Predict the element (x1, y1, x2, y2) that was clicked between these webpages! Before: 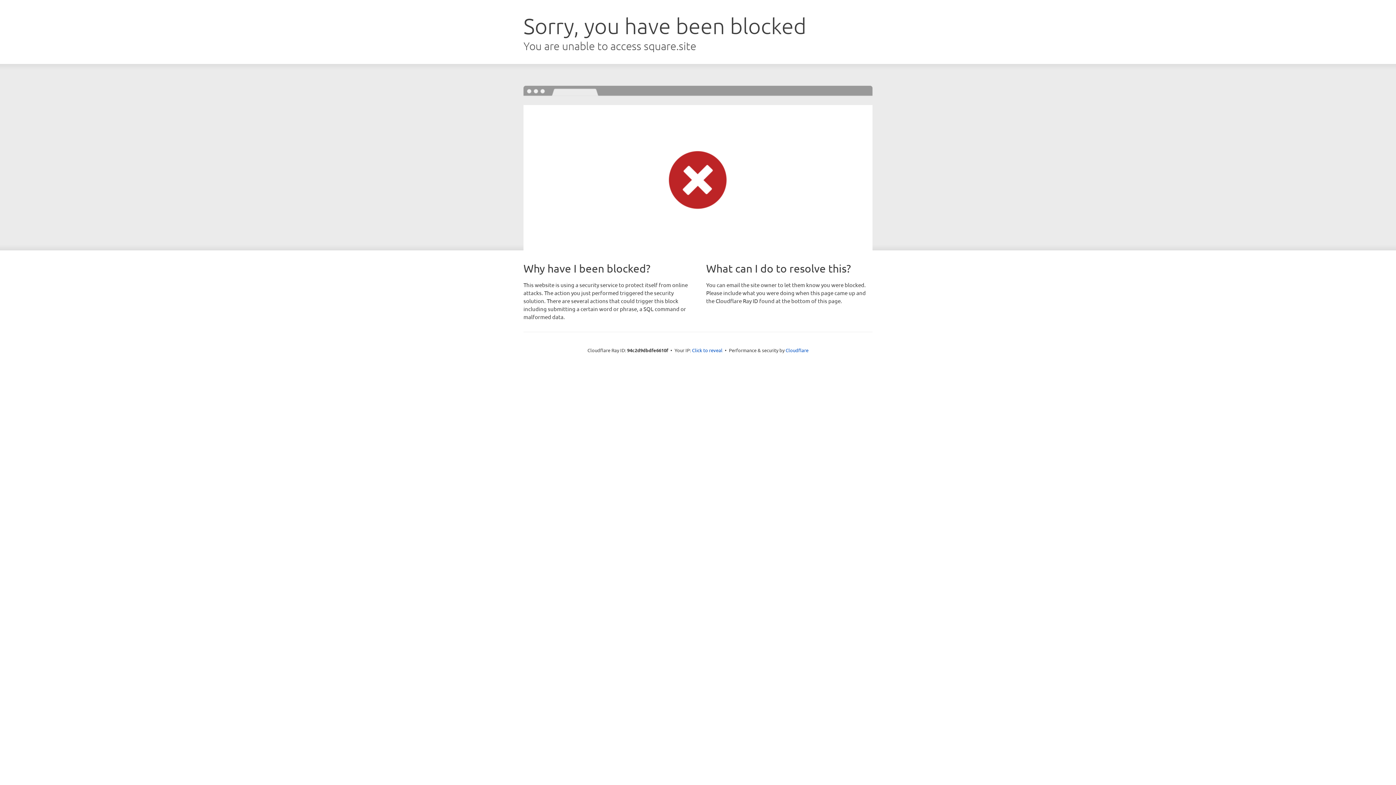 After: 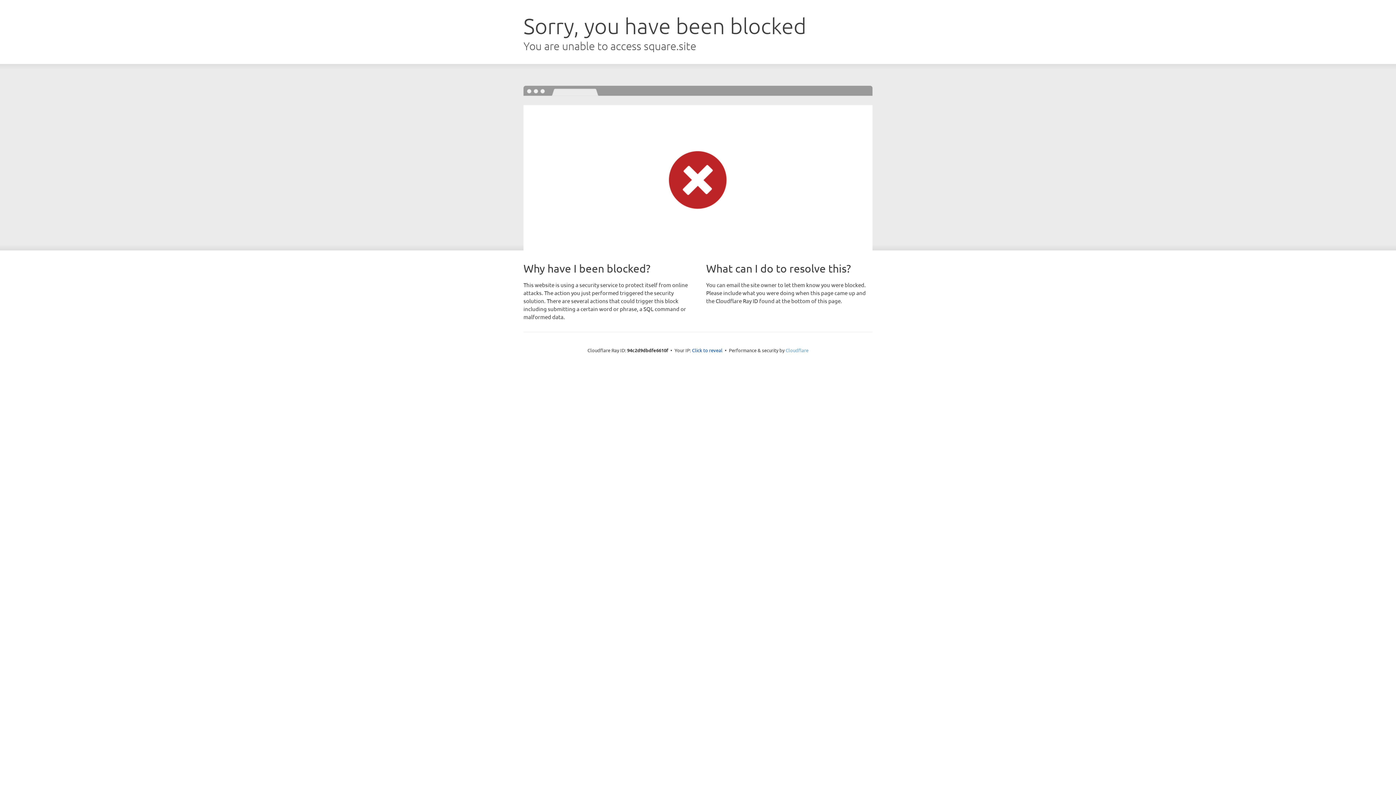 Action: bbox: (785, 347, 808, 353) label: Cloudflare